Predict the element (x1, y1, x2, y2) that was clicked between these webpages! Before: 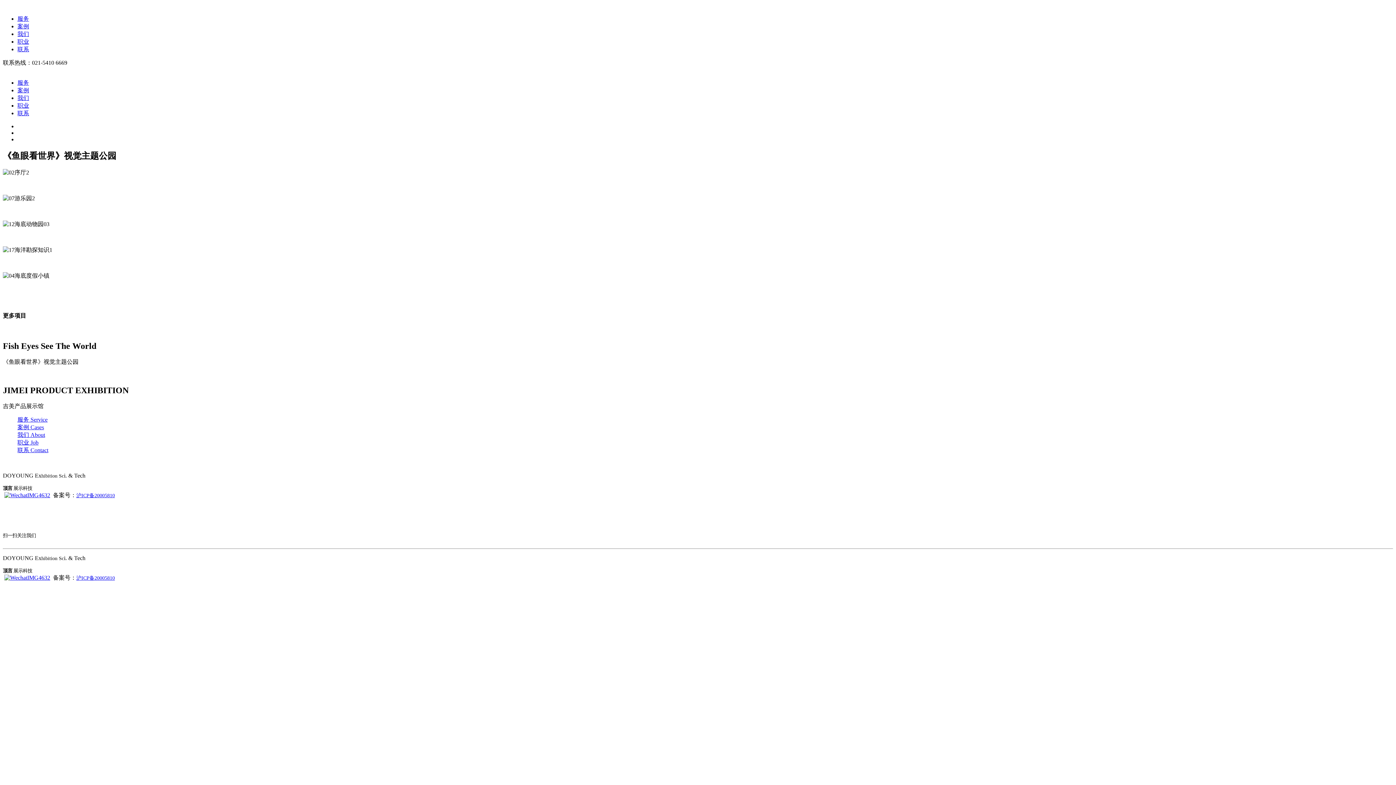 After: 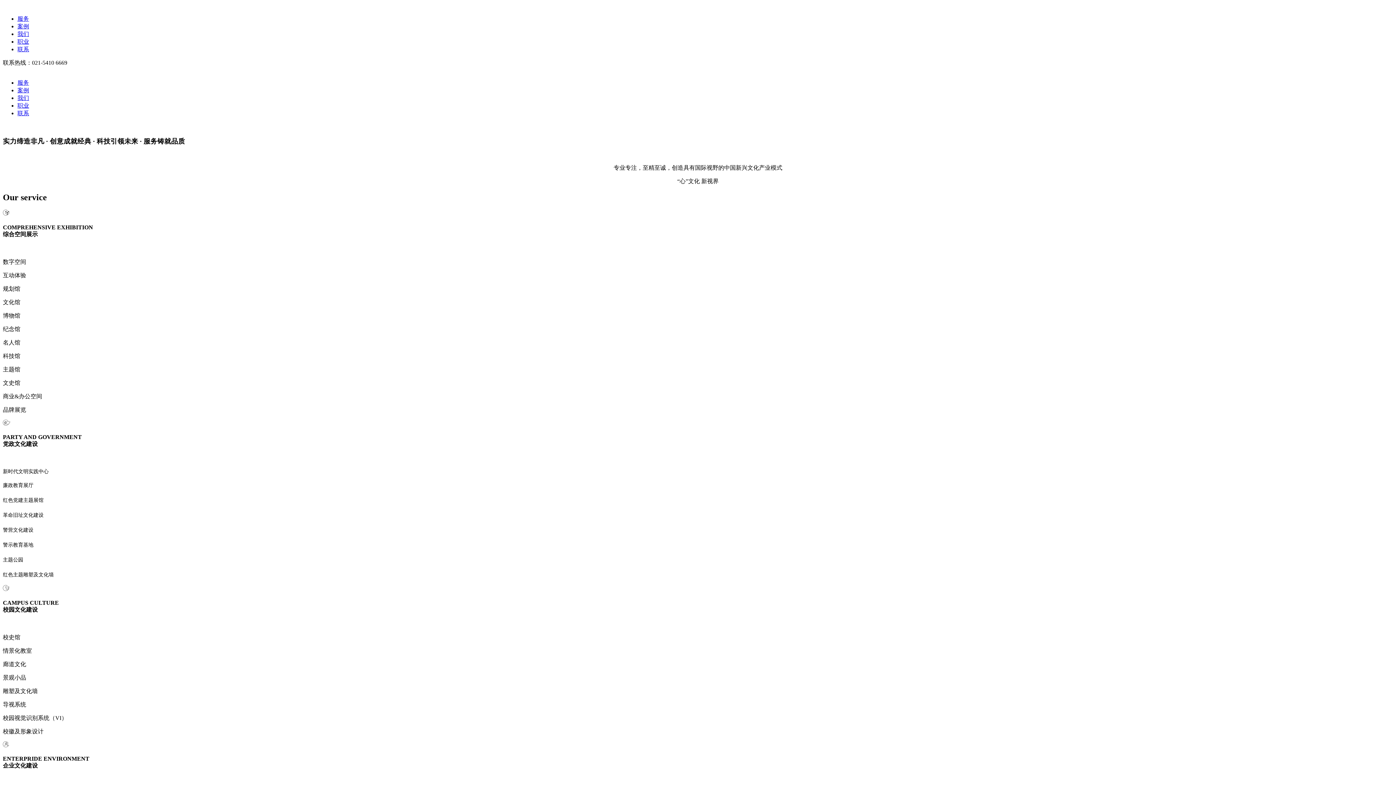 Action: bbox: (17, 15, 29, 21) label: 服务